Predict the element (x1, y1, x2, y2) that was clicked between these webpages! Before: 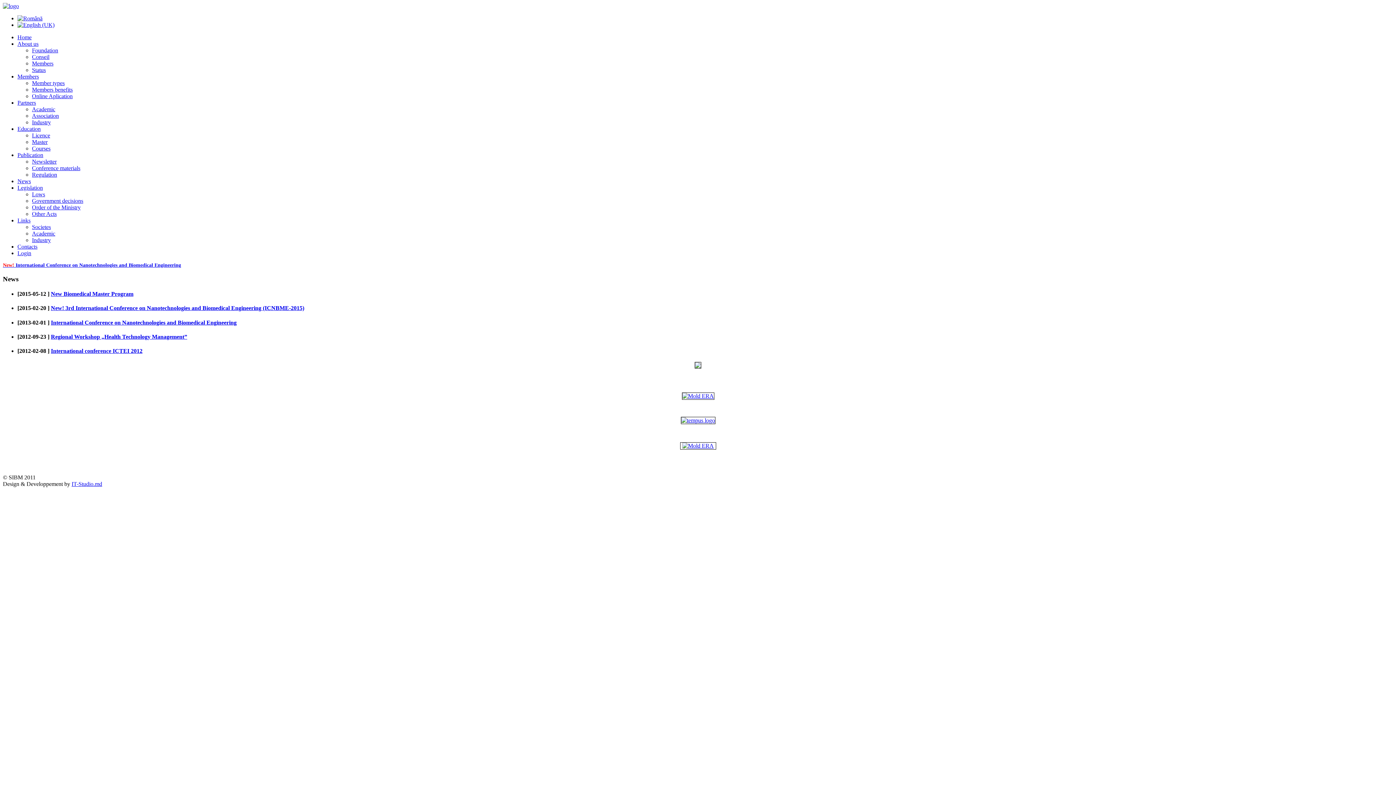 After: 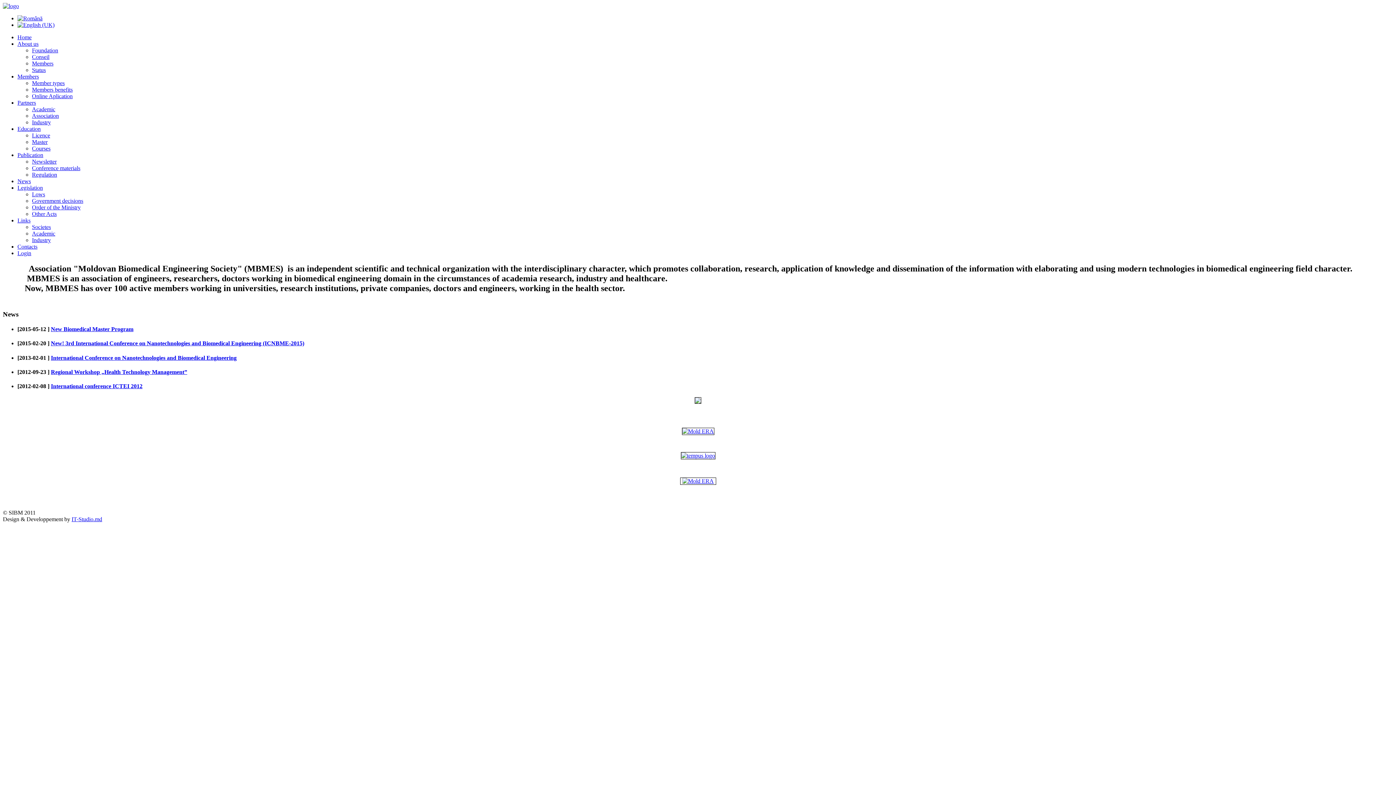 Action: bbox: (17, 21, 54, 28)